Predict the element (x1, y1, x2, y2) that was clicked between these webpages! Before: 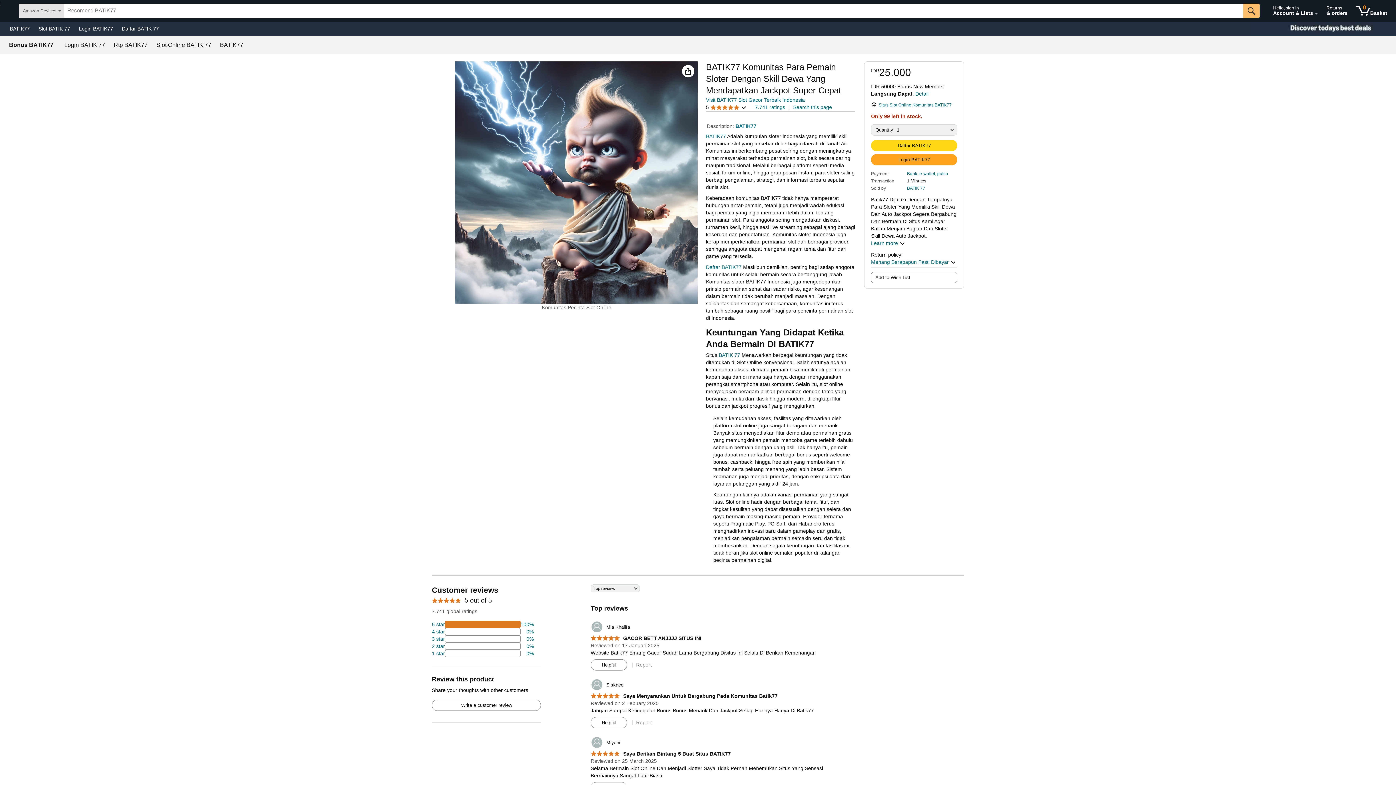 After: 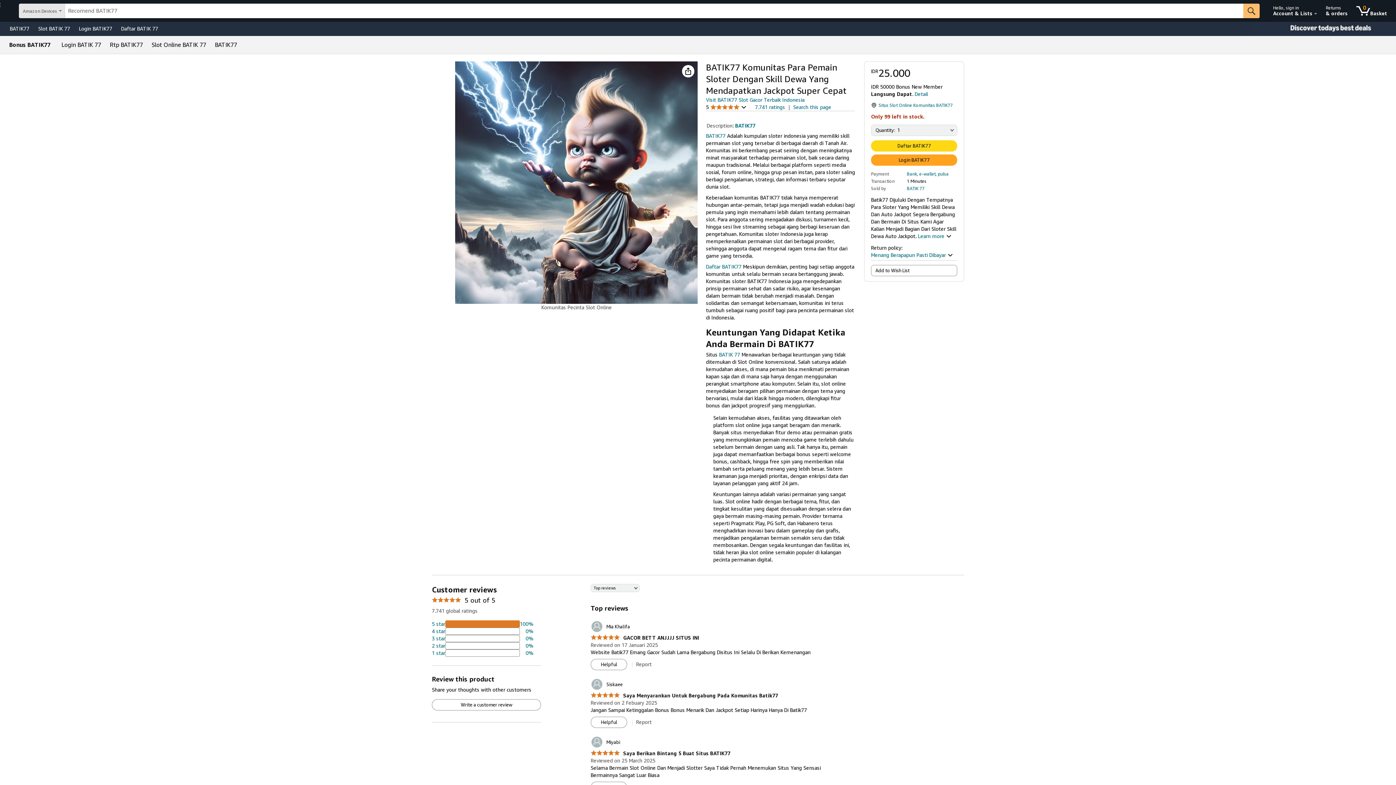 Action: bbox: (706, 133, 726, 139) label: BATIK77